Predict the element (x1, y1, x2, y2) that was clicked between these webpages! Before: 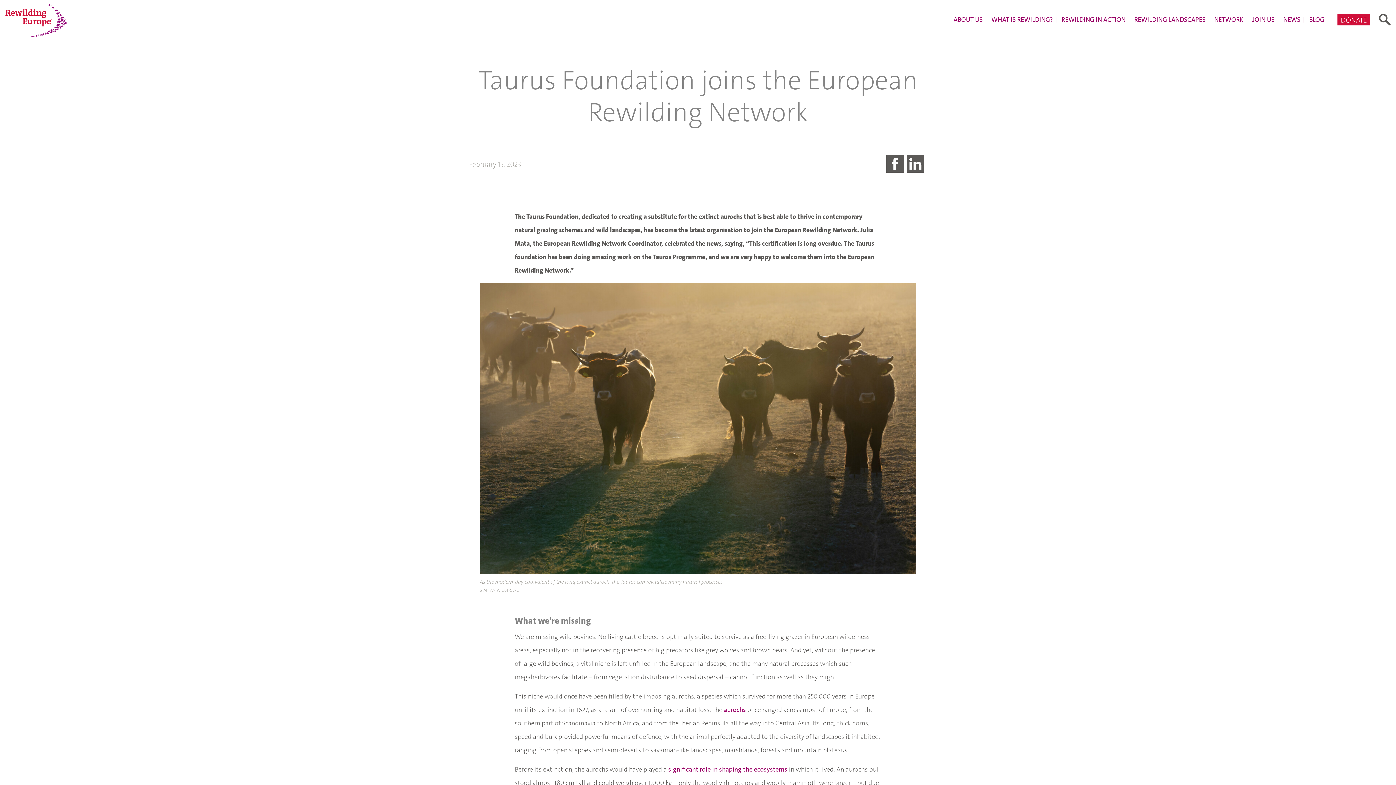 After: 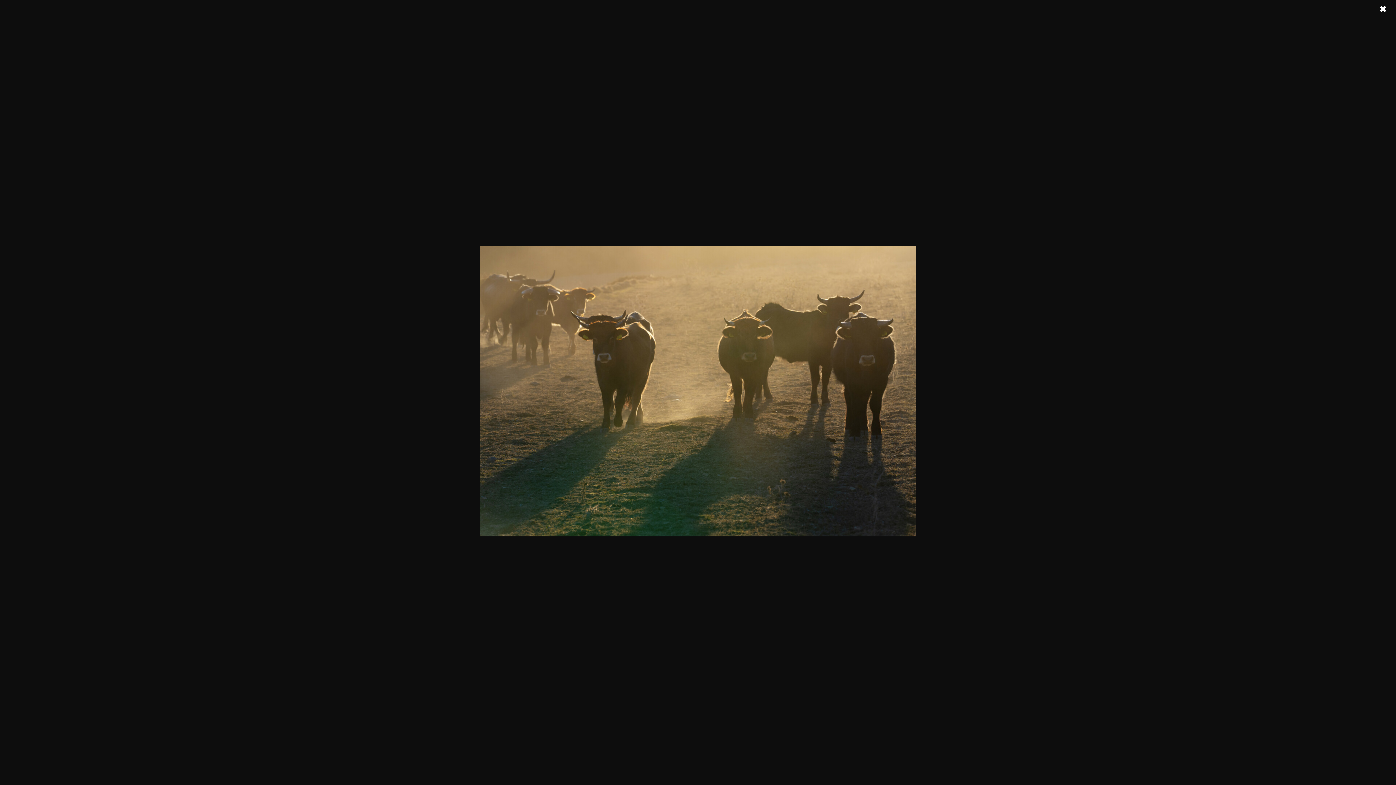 Action: bbox: (480, 425, 916, 433)